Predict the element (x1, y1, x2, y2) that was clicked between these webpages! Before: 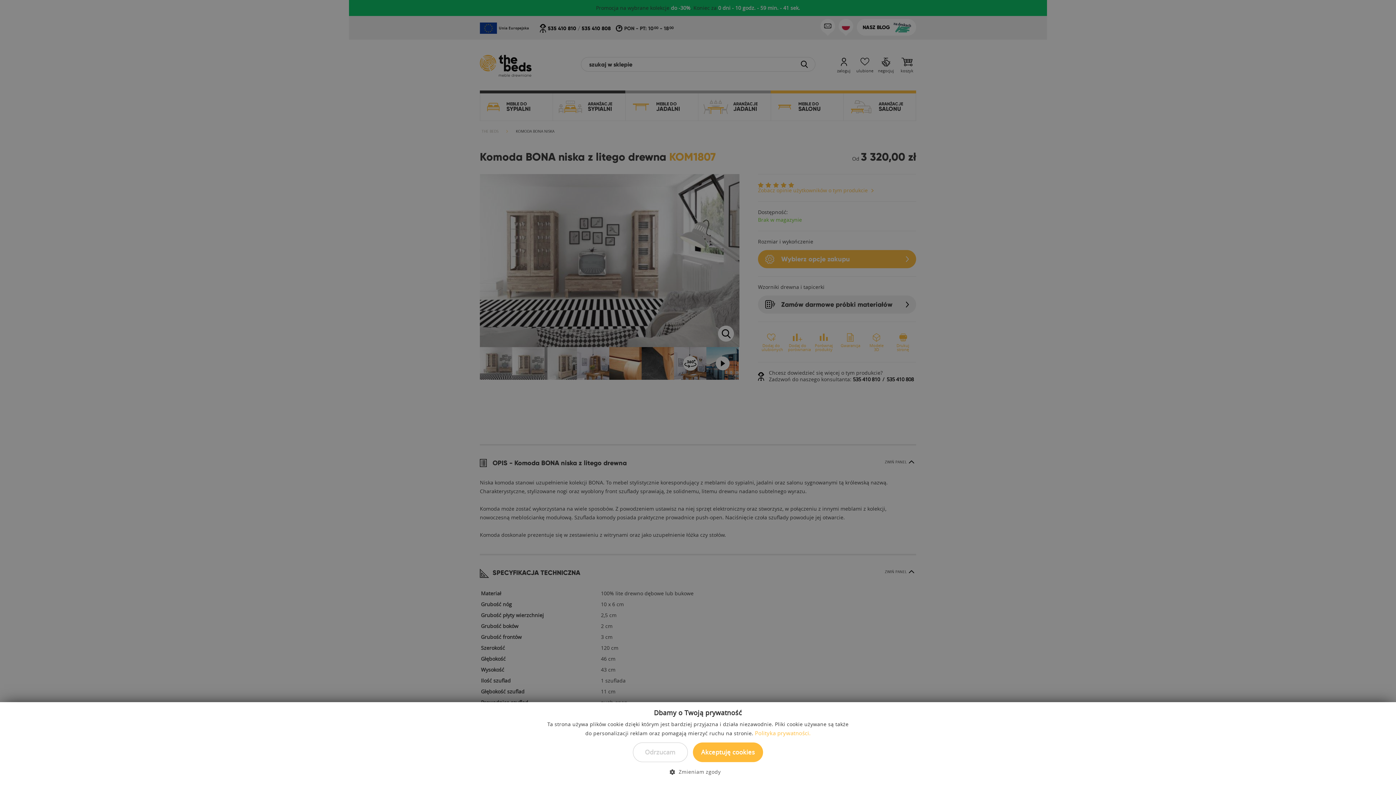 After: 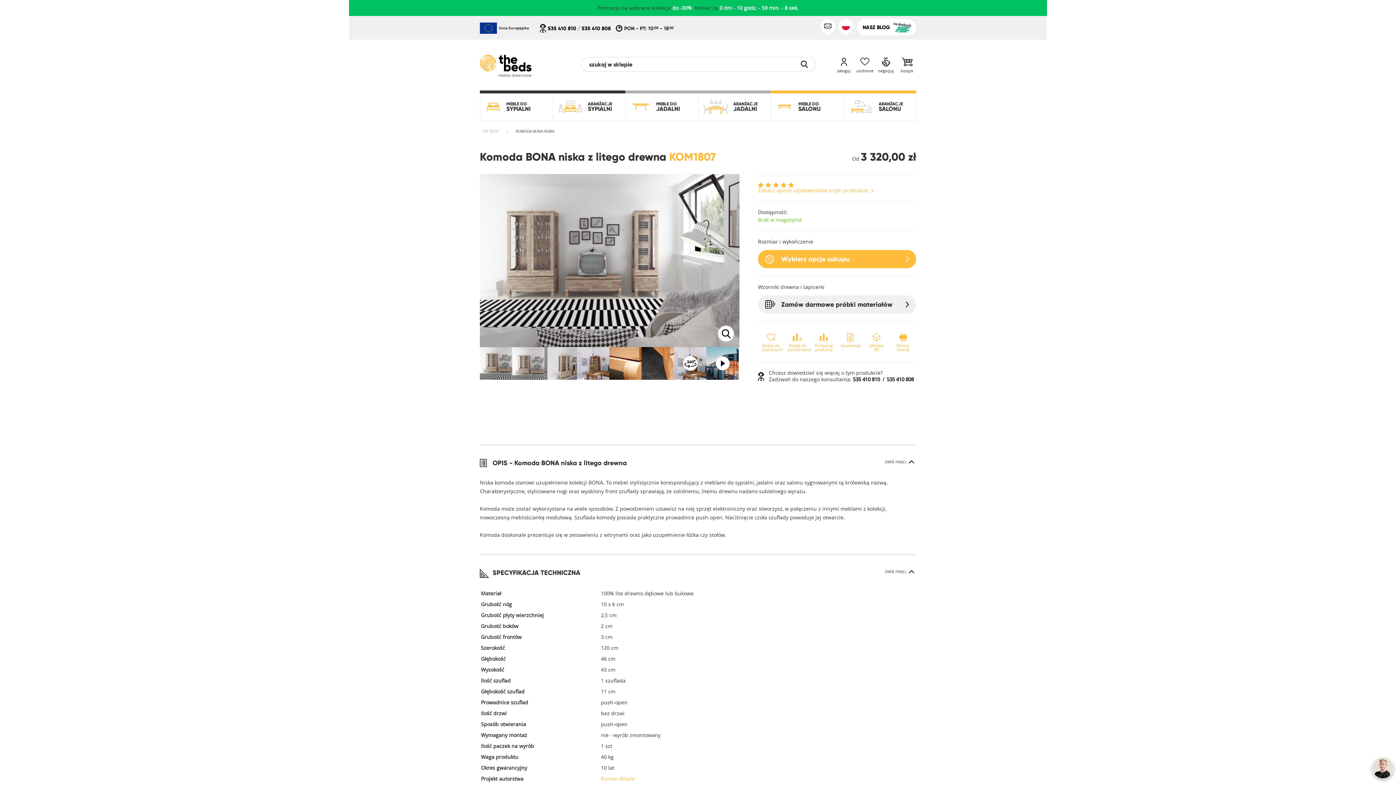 Action: label: Odrzucam bbox: (632, 742, 687, 762)